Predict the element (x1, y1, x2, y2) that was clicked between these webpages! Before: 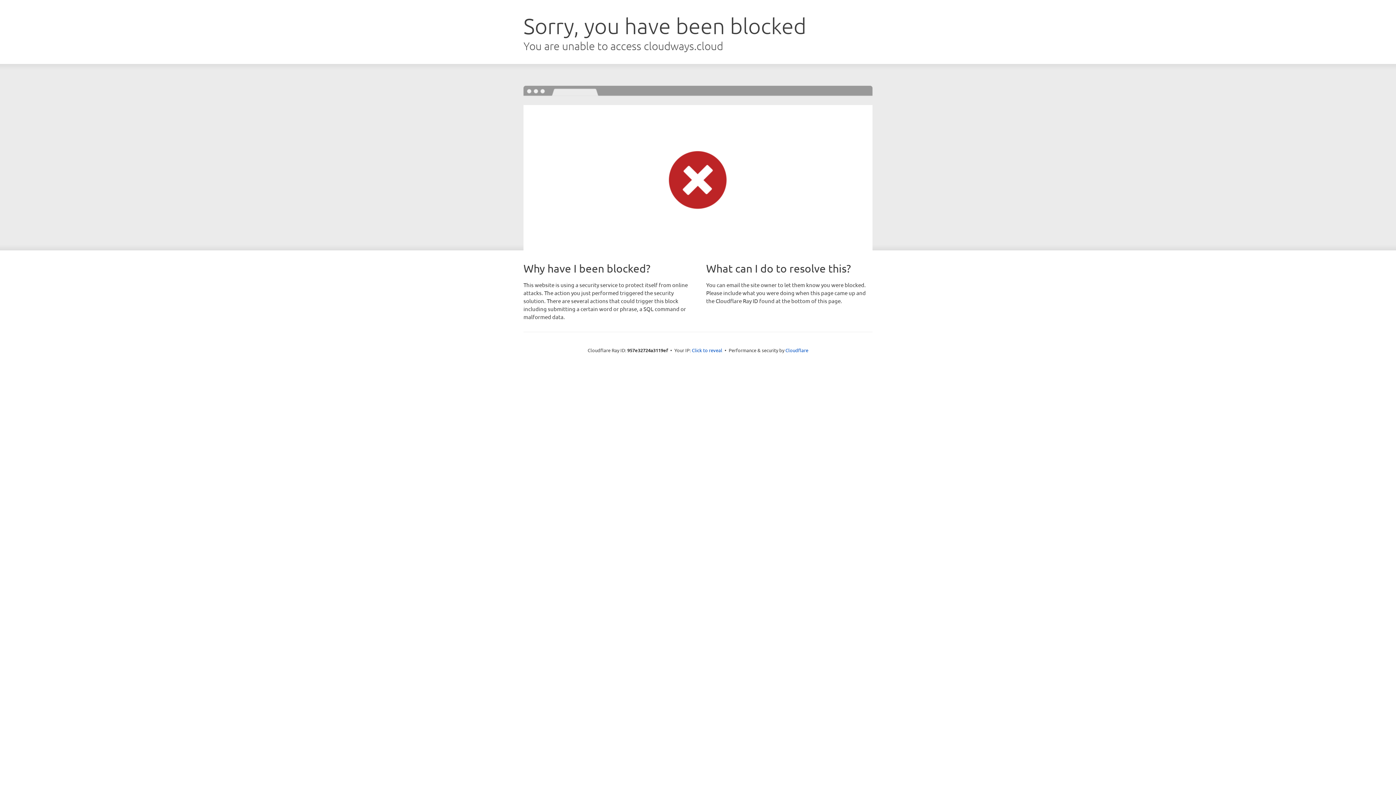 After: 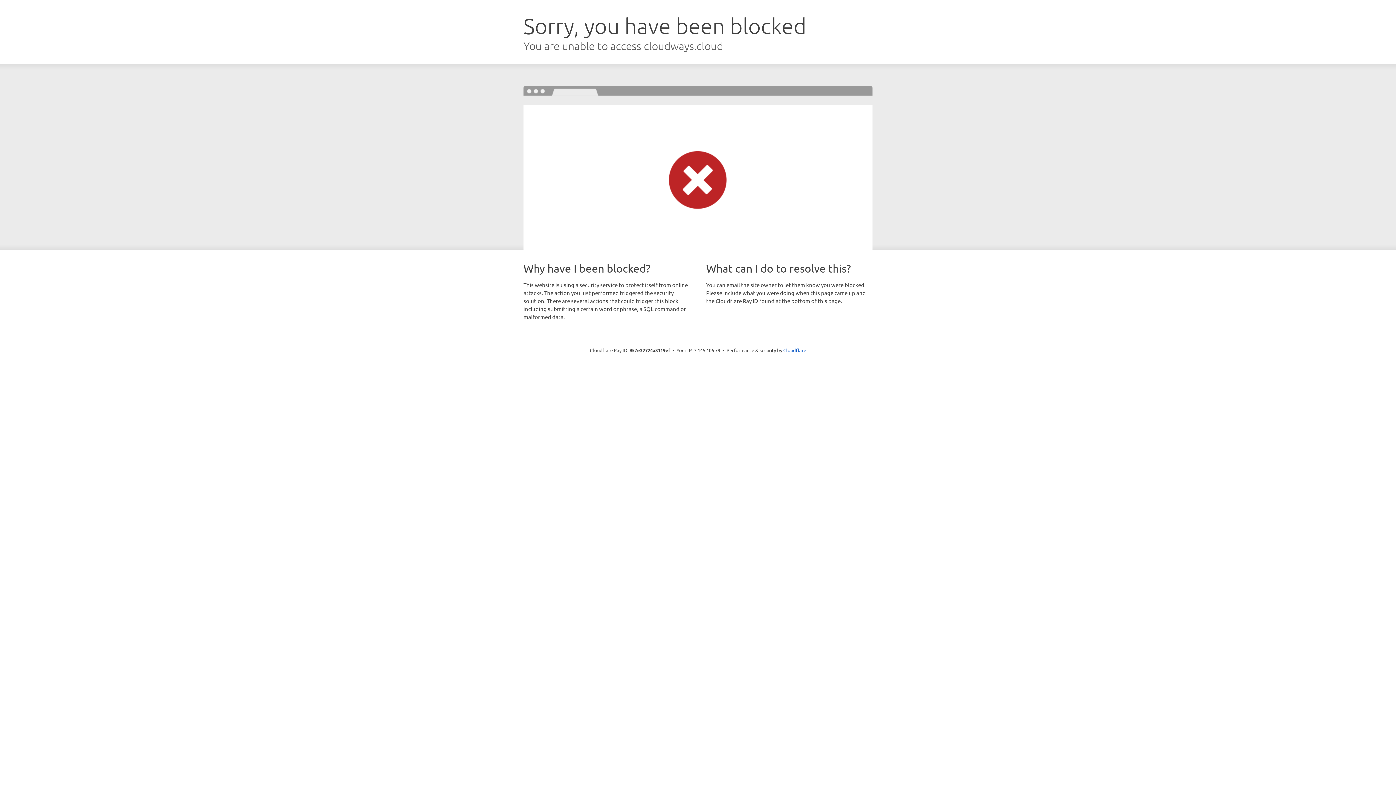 Action: label: Click to reveal bbox: (692, 346, 722, 353)